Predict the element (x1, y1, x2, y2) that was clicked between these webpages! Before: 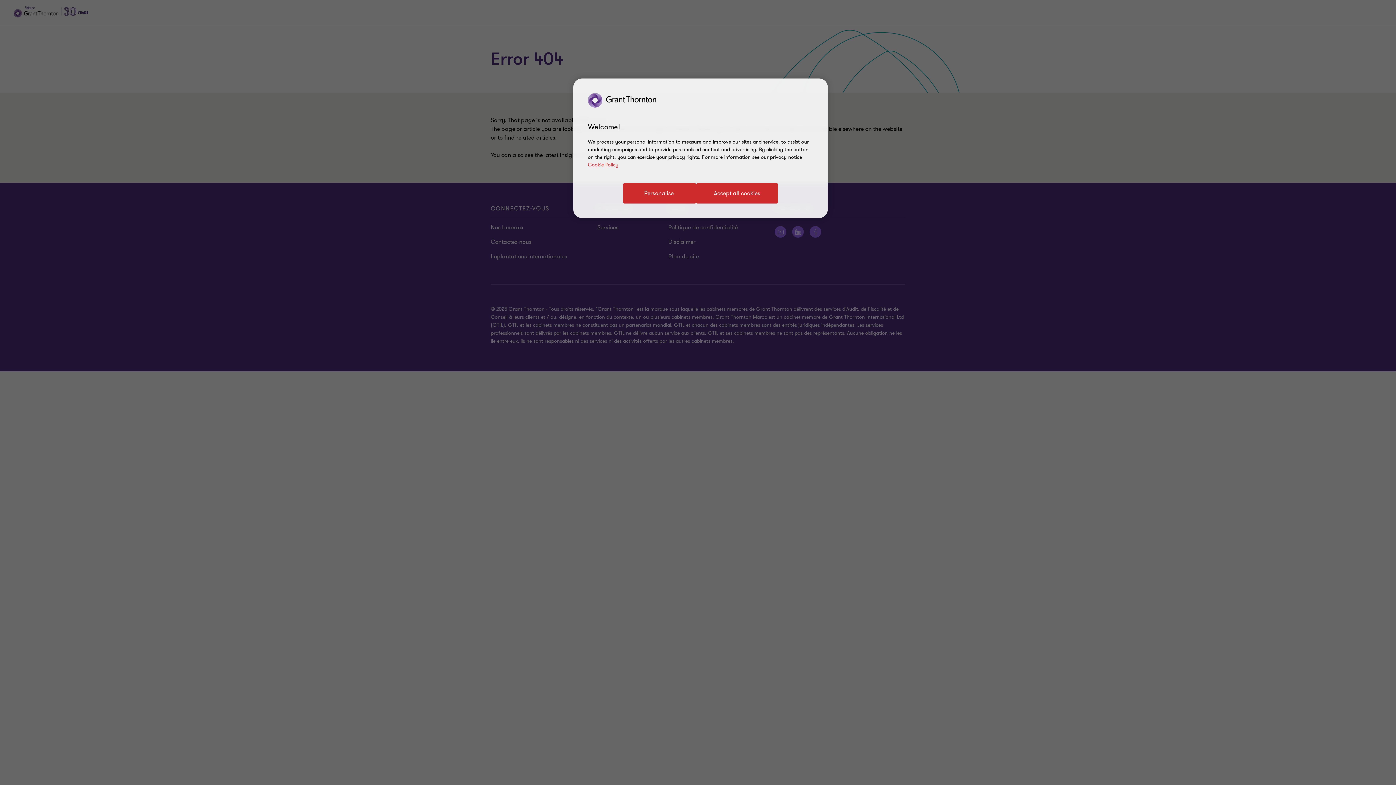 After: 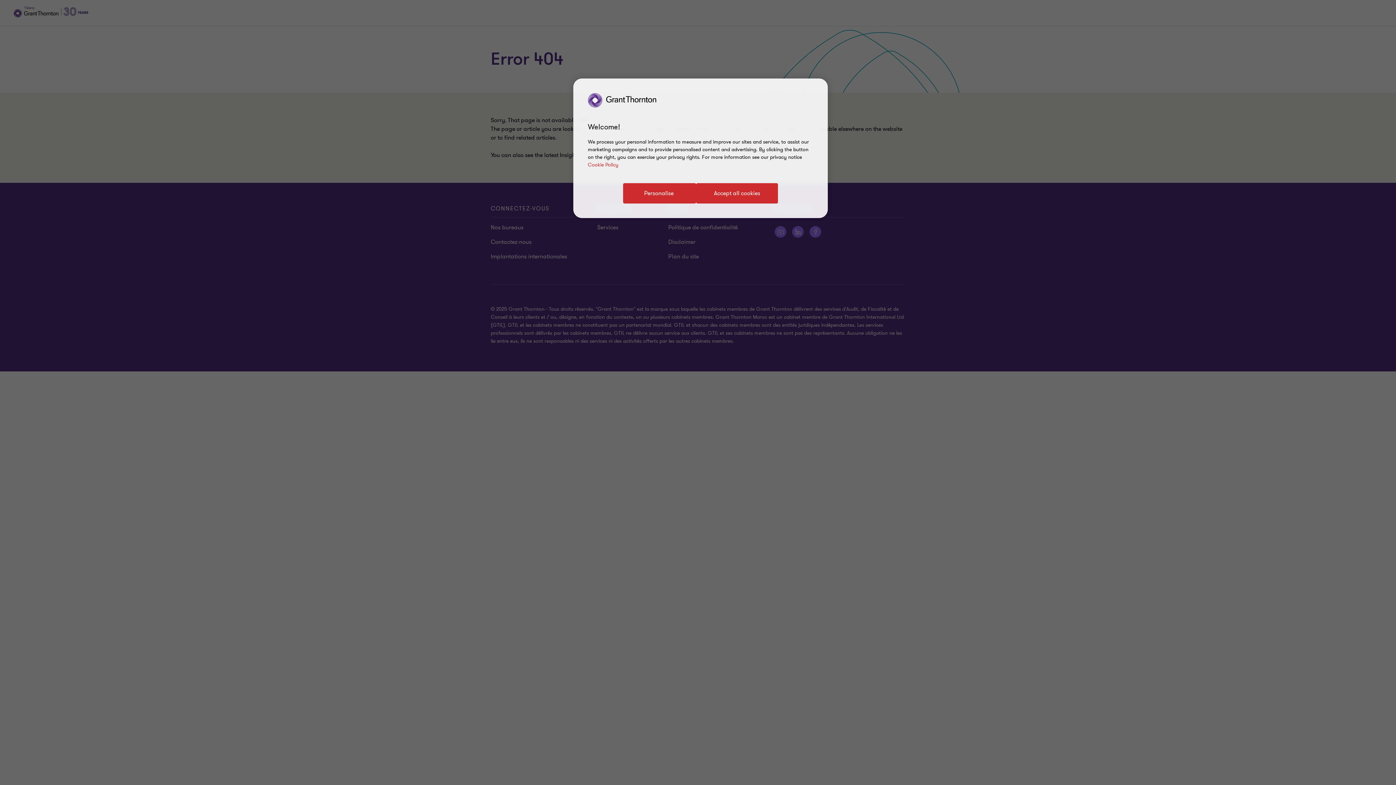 Action: bbox: (588, 161, 618, 168) label: Cookie Policy